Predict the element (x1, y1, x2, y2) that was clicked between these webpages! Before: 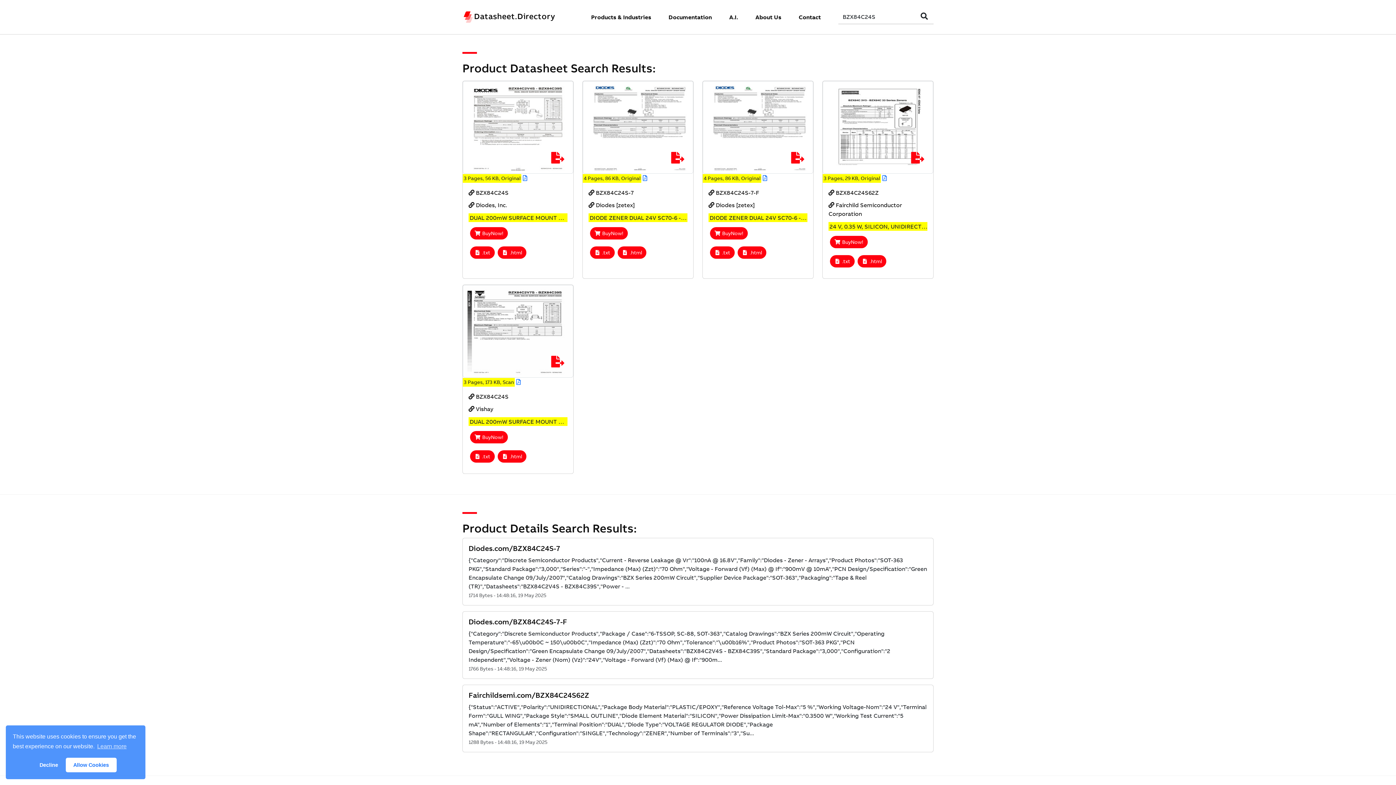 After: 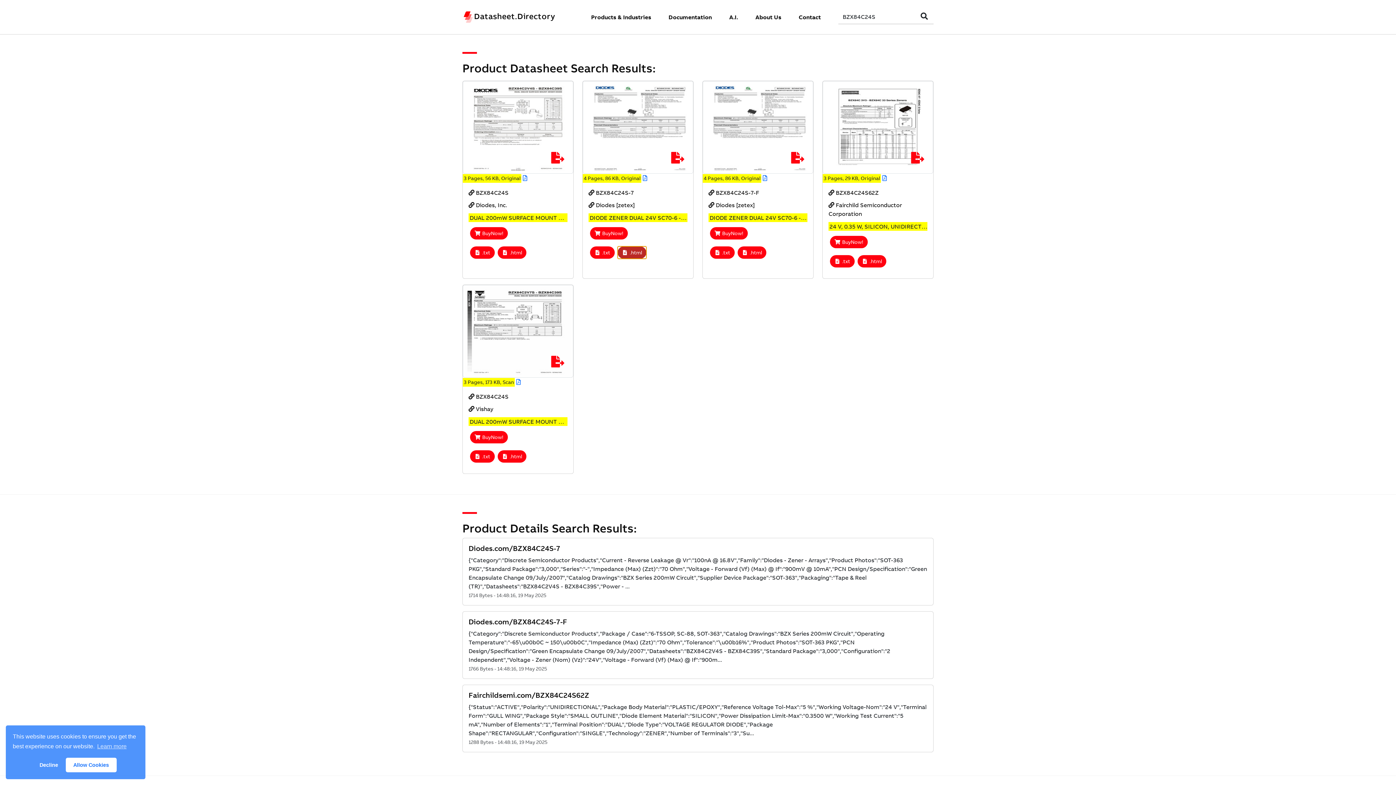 Action: label: .html bbox: (616, 248, 648, 255)